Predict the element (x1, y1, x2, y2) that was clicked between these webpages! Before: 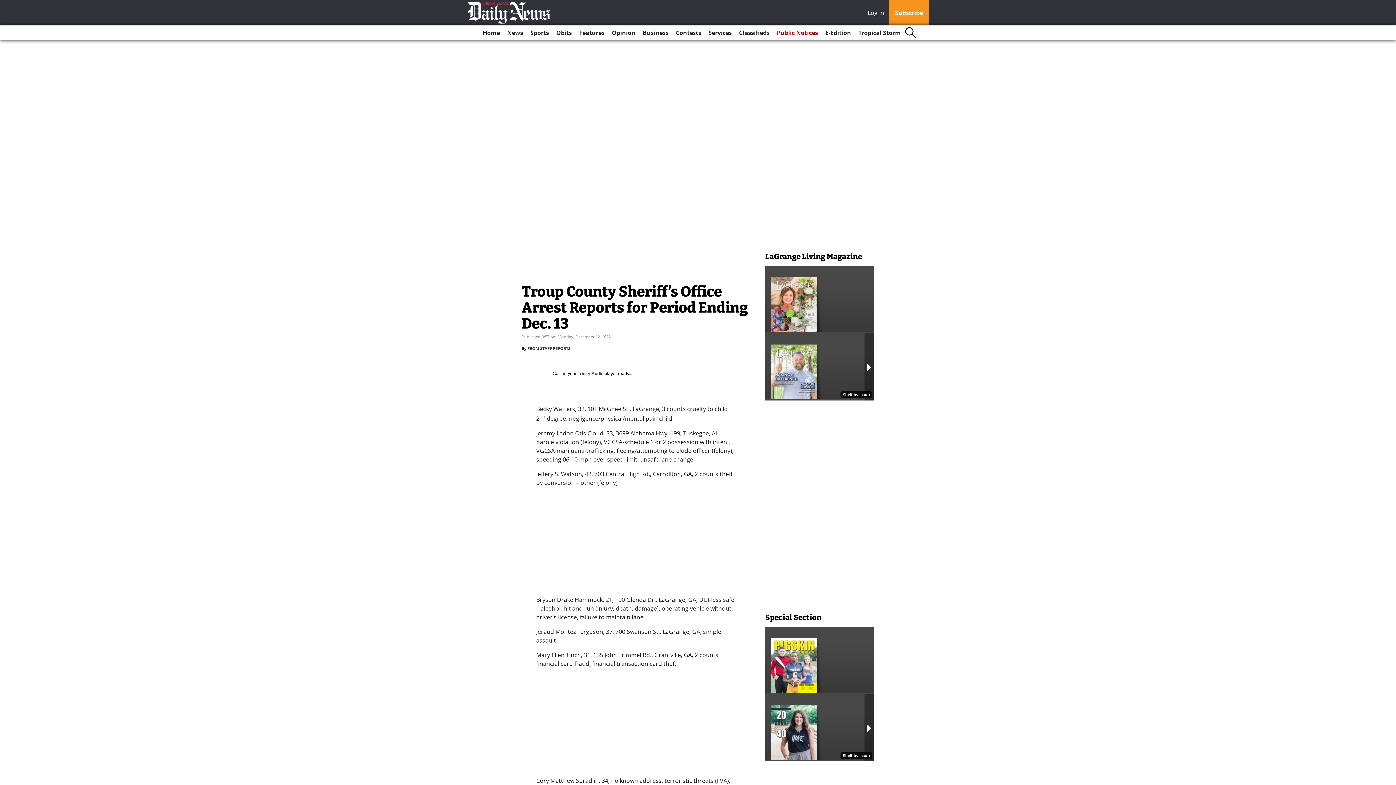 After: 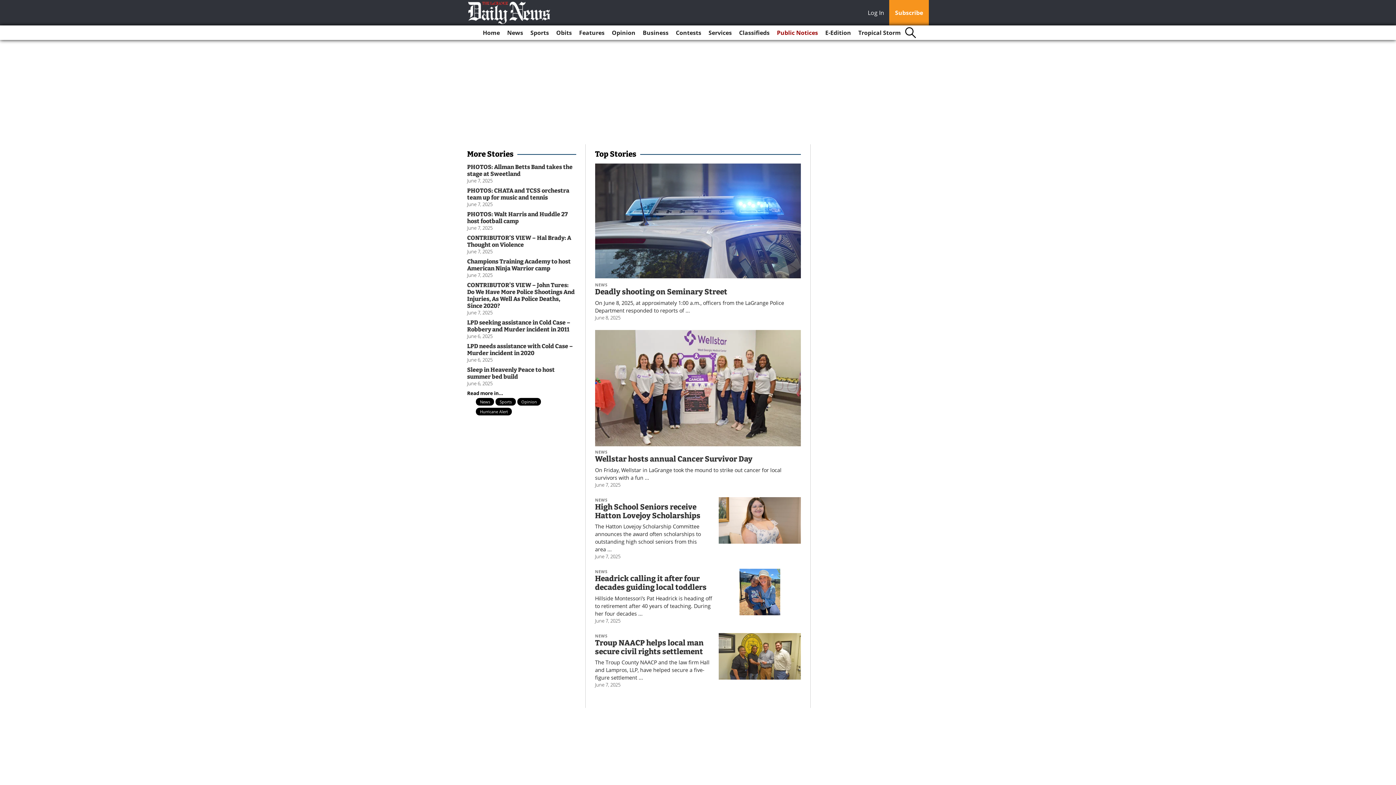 Action: bbox: (467, 0, 550, 25)